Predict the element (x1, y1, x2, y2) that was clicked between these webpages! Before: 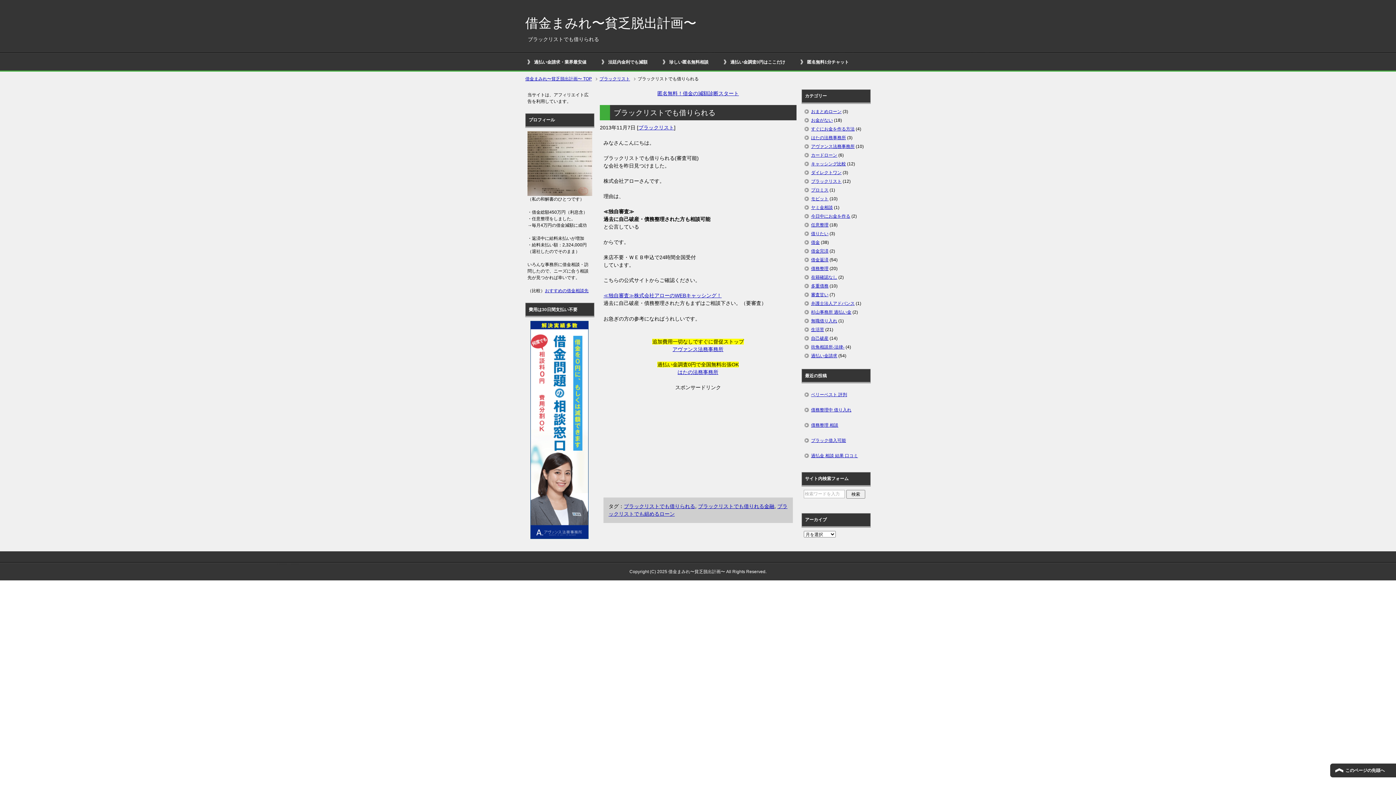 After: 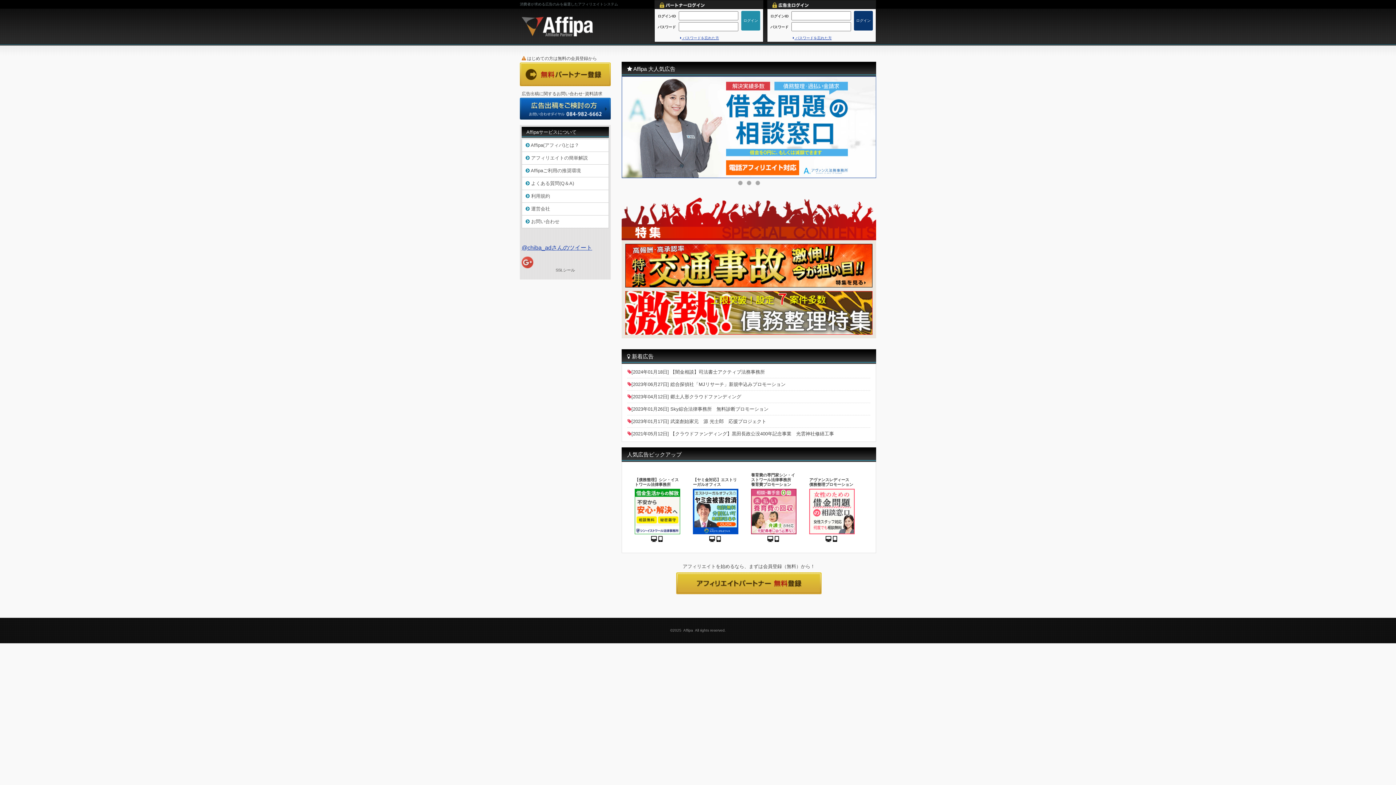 Action: bbox: (525, 53, 599, 70) label: 過払い金請求・業界最安値